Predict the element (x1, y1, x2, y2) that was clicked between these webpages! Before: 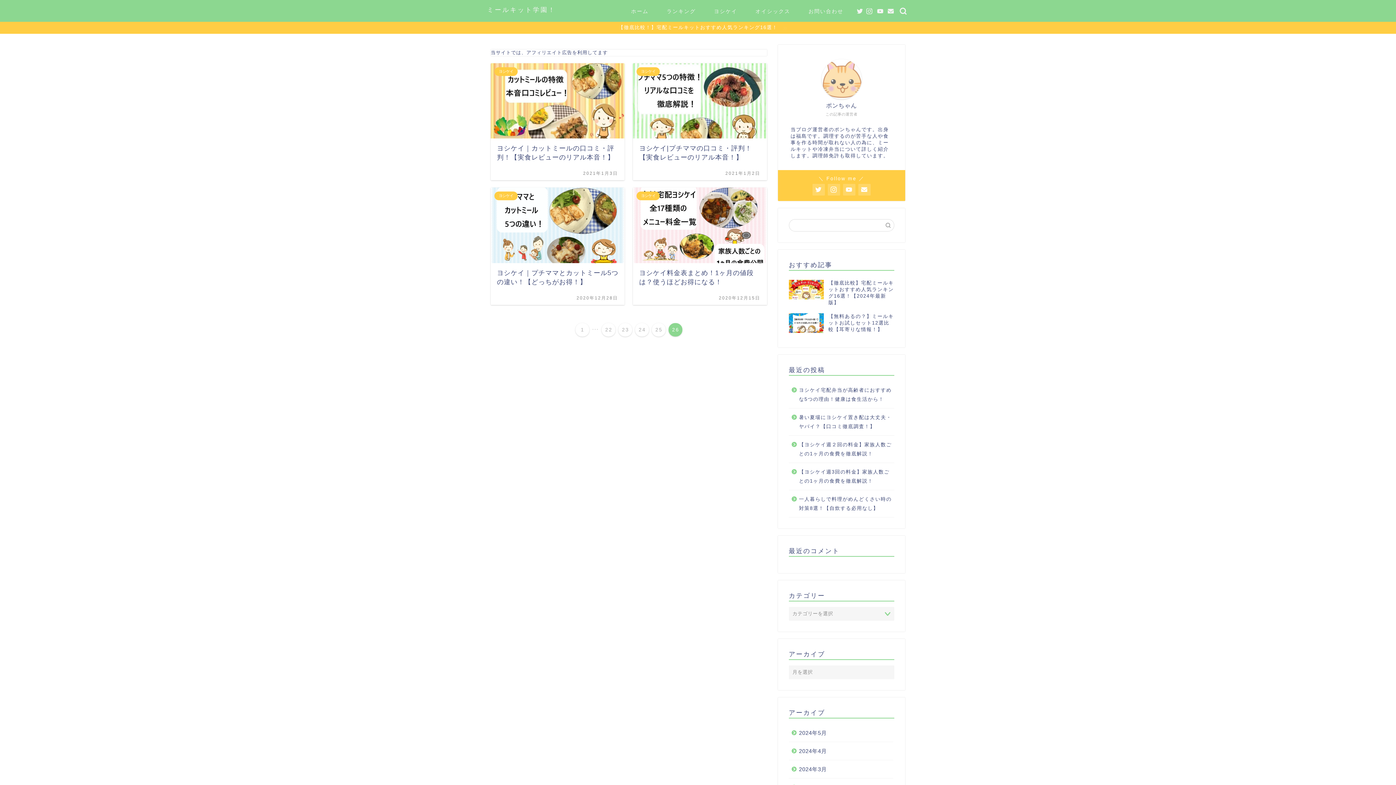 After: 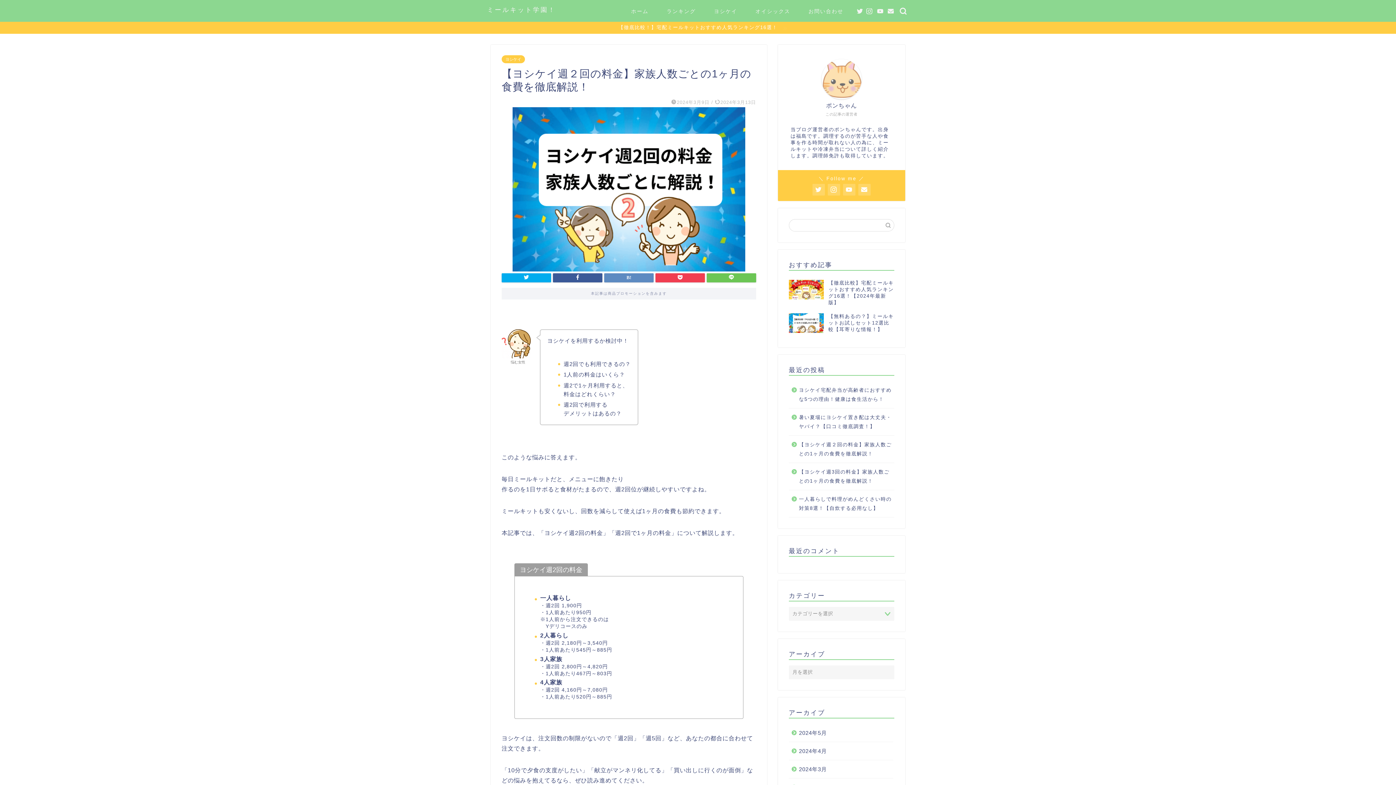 Action: label: 【ヨシケイ週２回の料金】家族人数ごとの1ヶ月の食費を徹底解説！ bbox: (789, 436, 893, 463)